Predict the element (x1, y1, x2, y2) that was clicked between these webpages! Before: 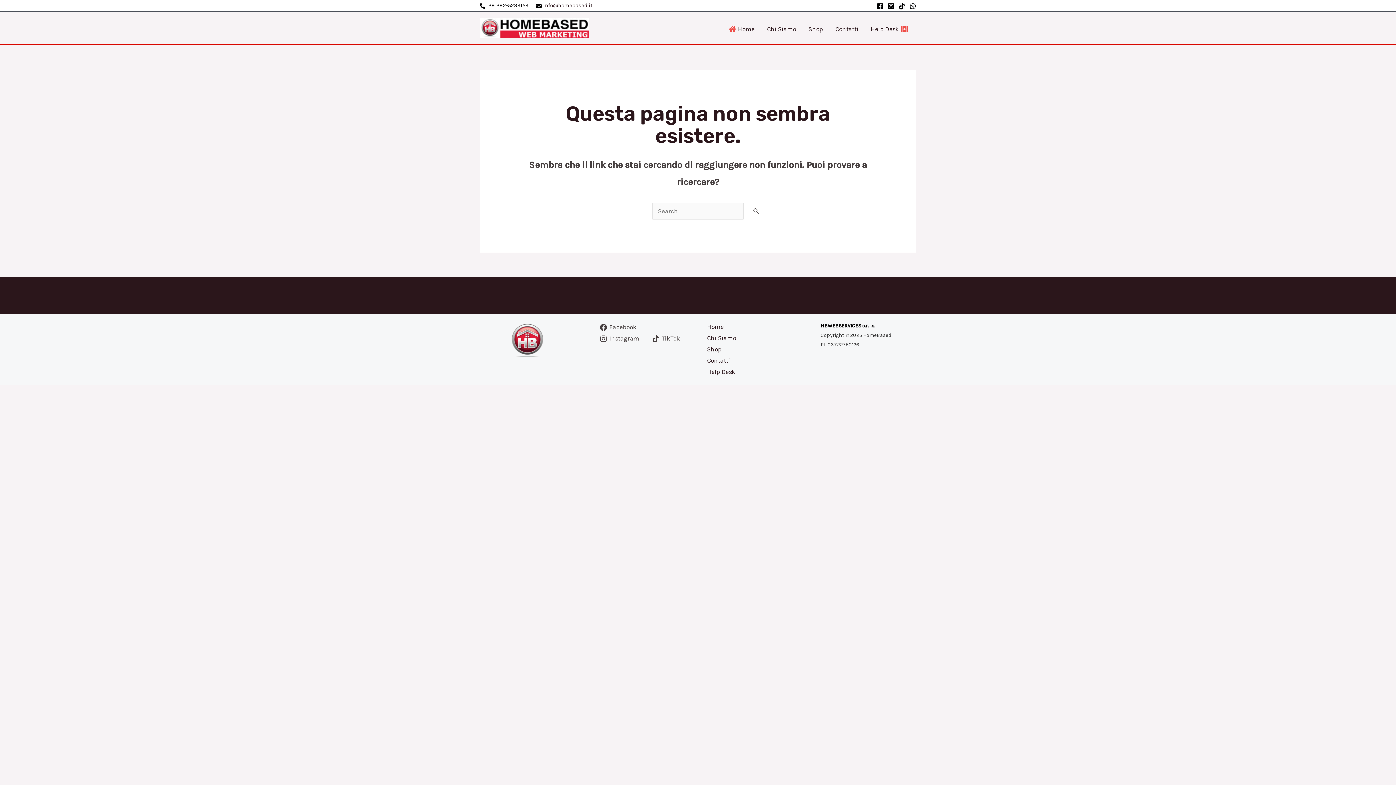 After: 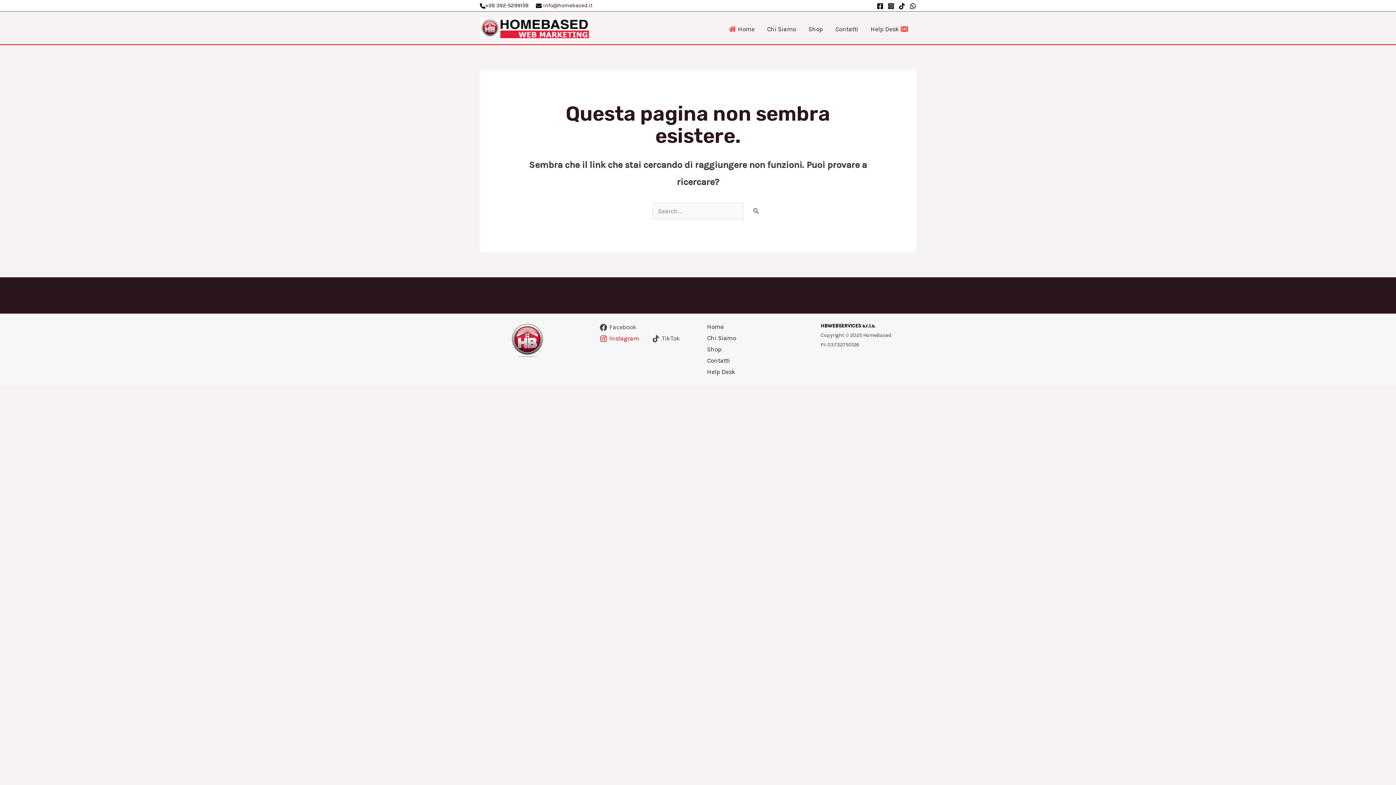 Action: label: Instagram bbox: (597, 335, 641, 342)